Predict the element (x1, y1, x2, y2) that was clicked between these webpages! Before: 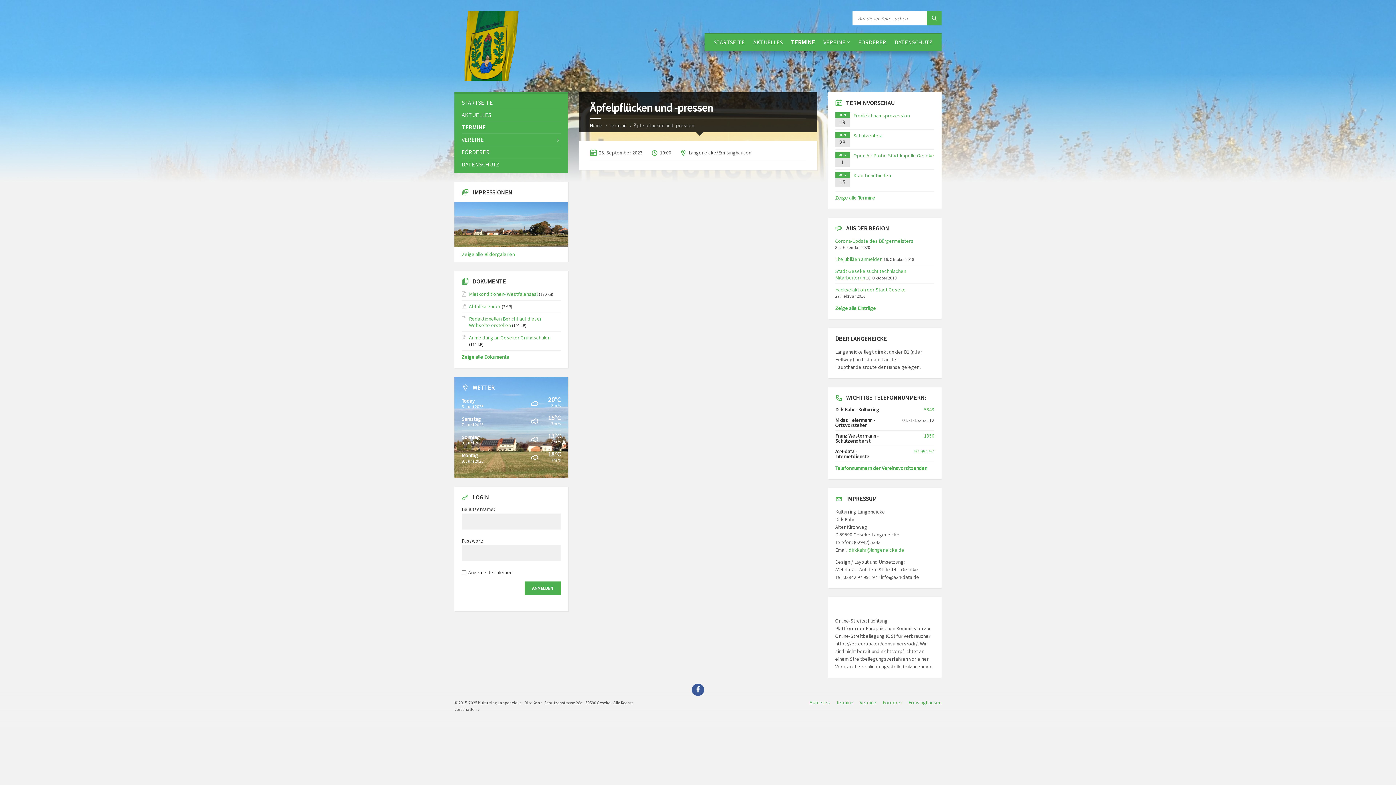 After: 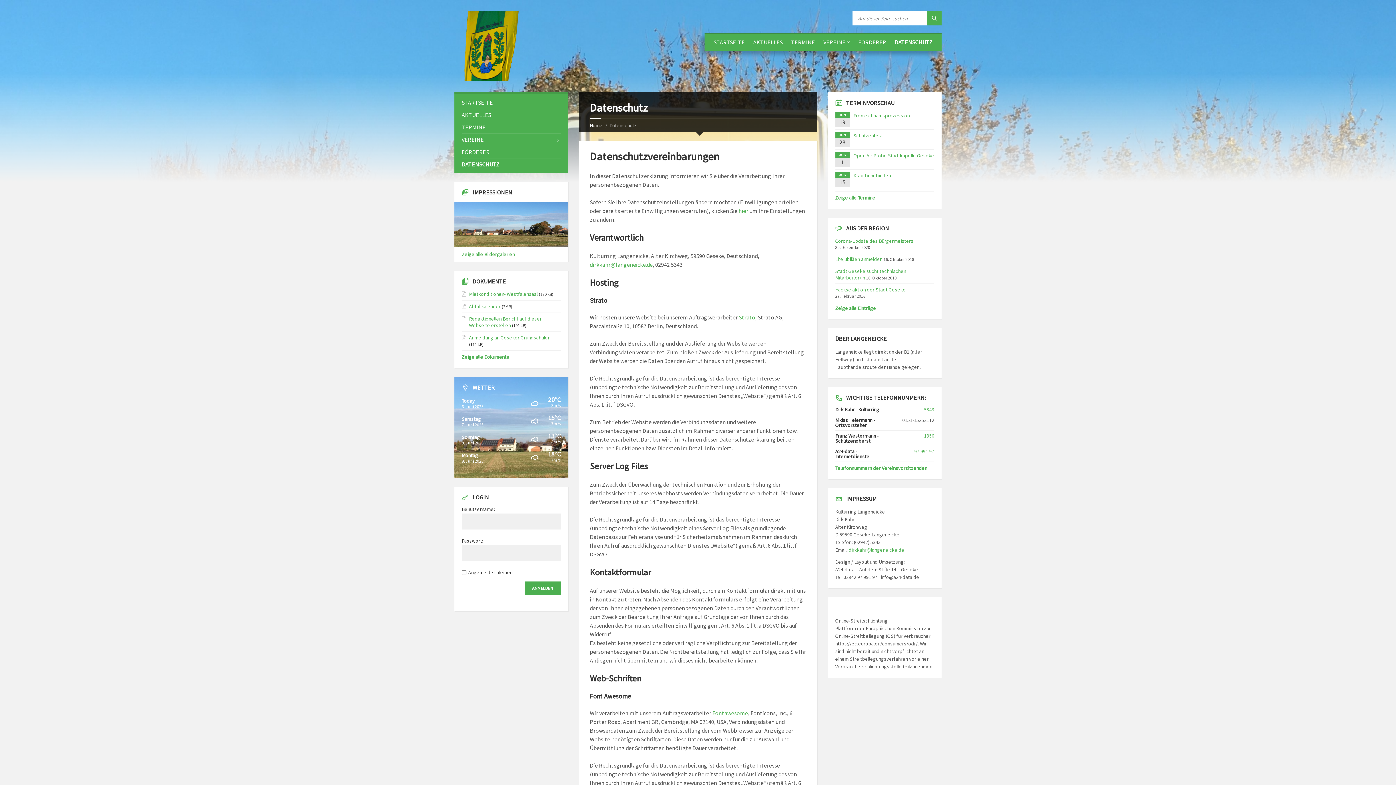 Action: label: DATENSCHUTZ bbox: (461, 158, 560, 170)